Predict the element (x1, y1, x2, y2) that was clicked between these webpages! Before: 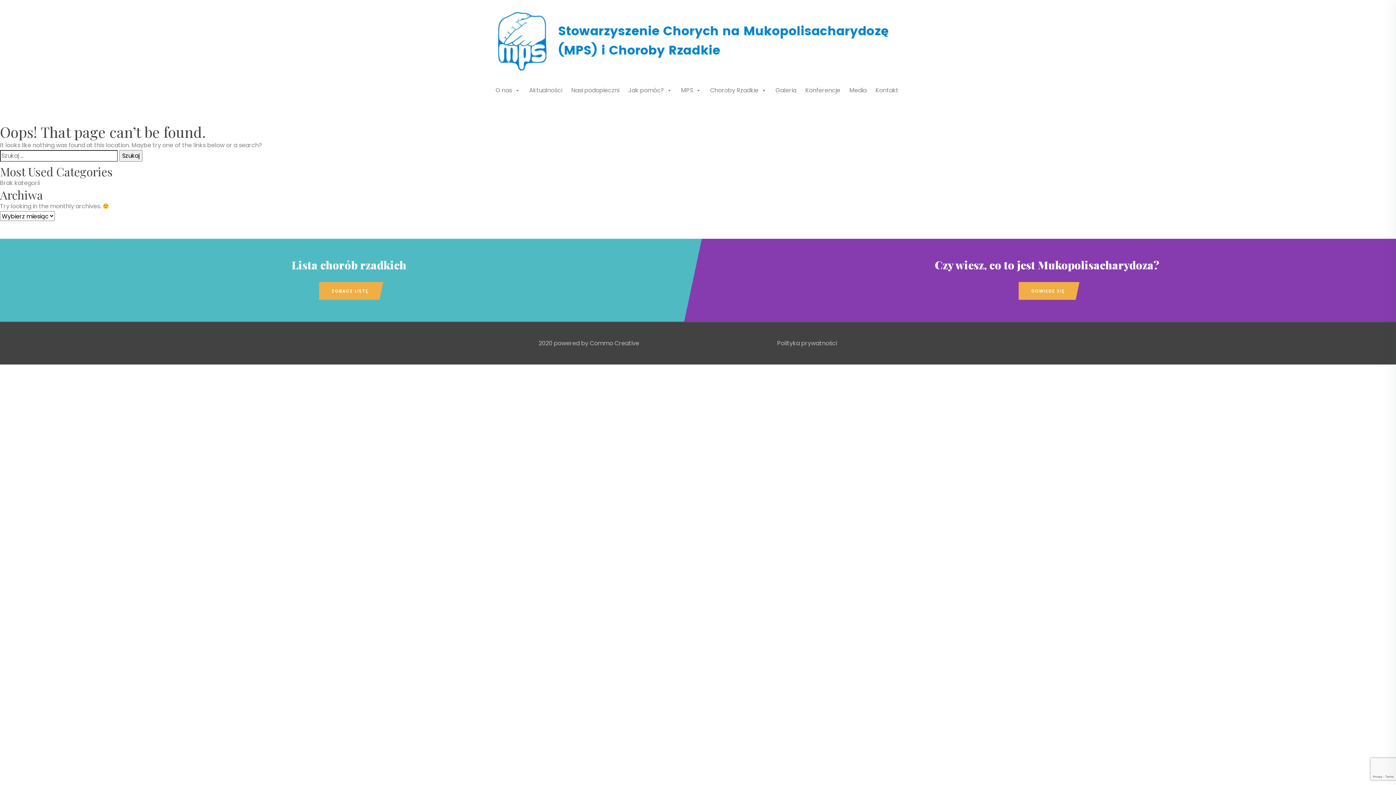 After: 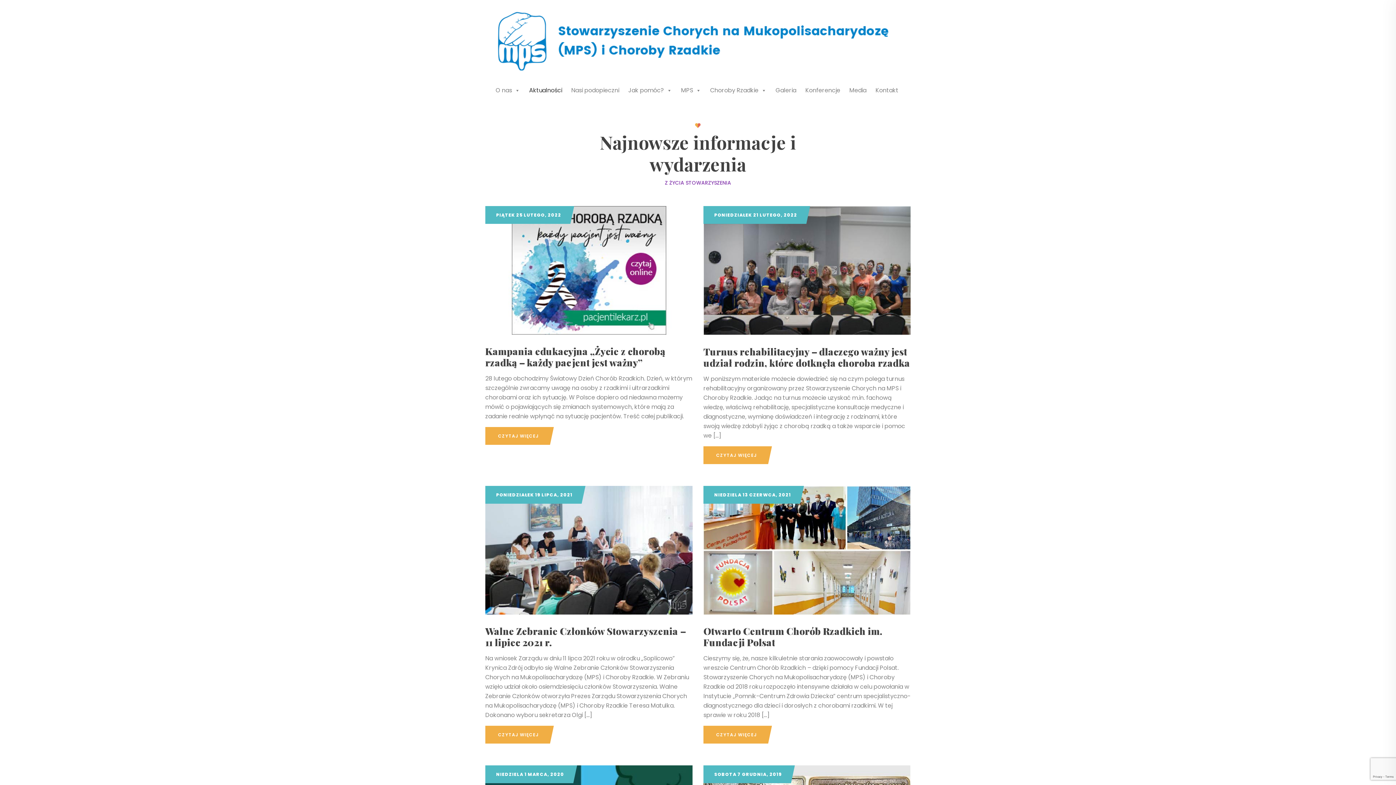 Action: bbox: (525, 81, 566, 96) label: Aktualności